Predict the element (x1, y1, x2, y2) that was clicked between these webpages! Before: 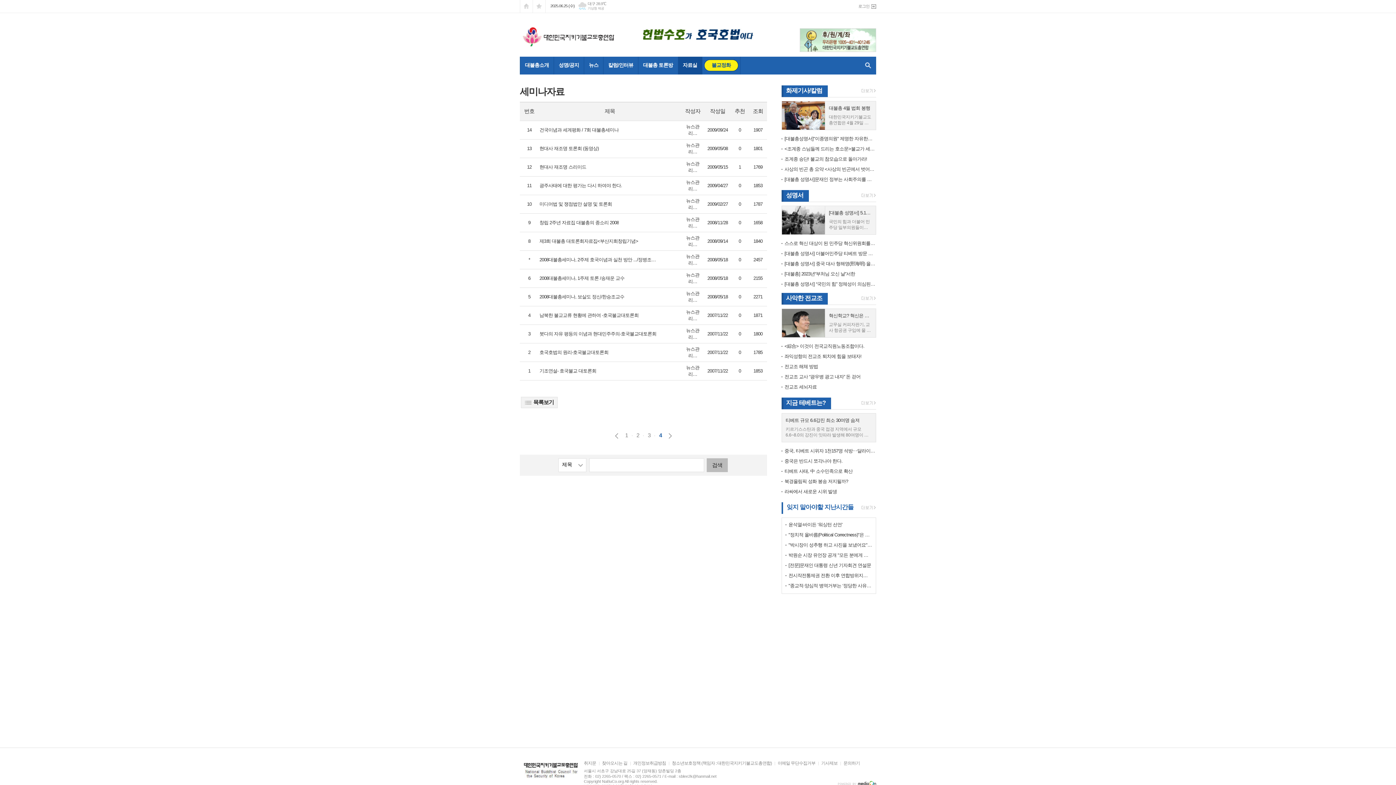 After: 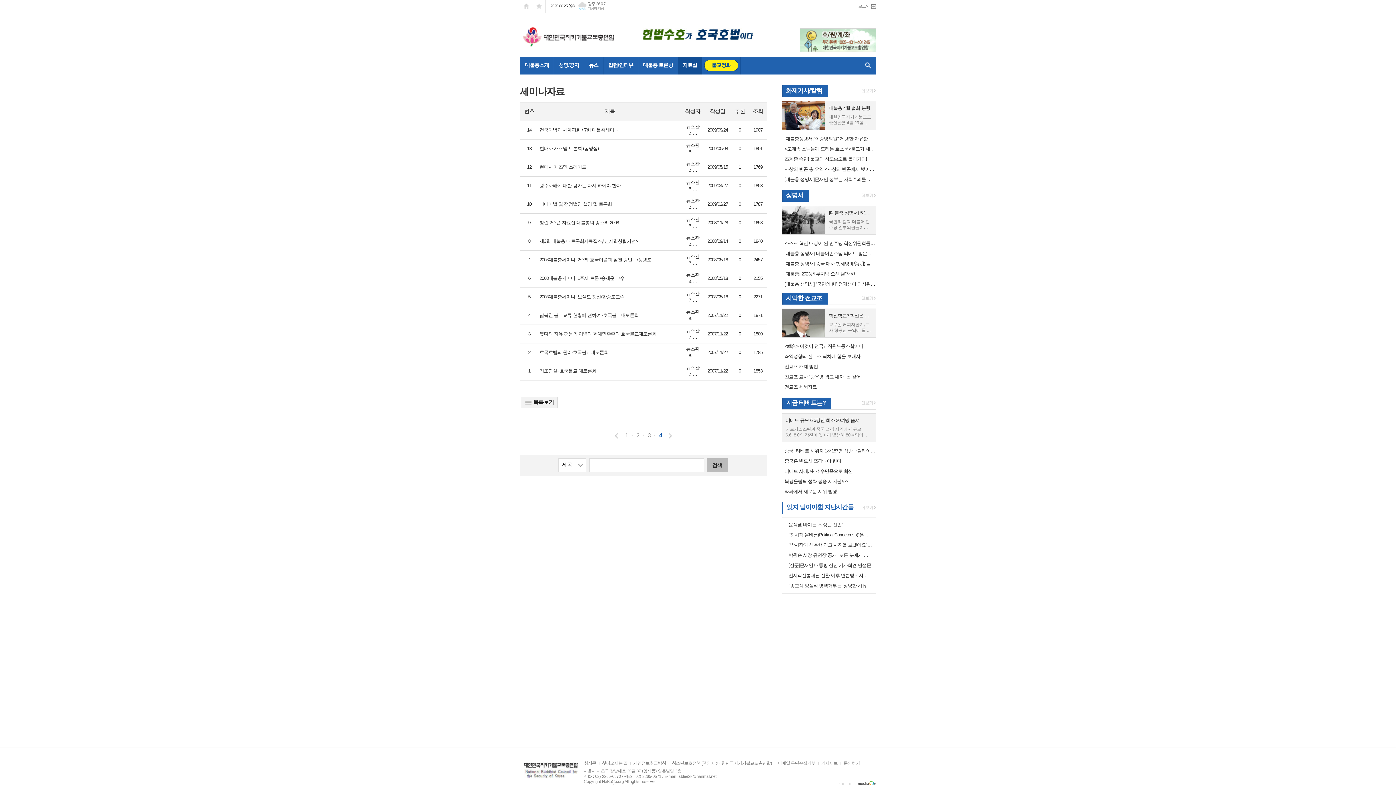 Action: label: 목록보기 bbox: (521, 397, 557, 408)